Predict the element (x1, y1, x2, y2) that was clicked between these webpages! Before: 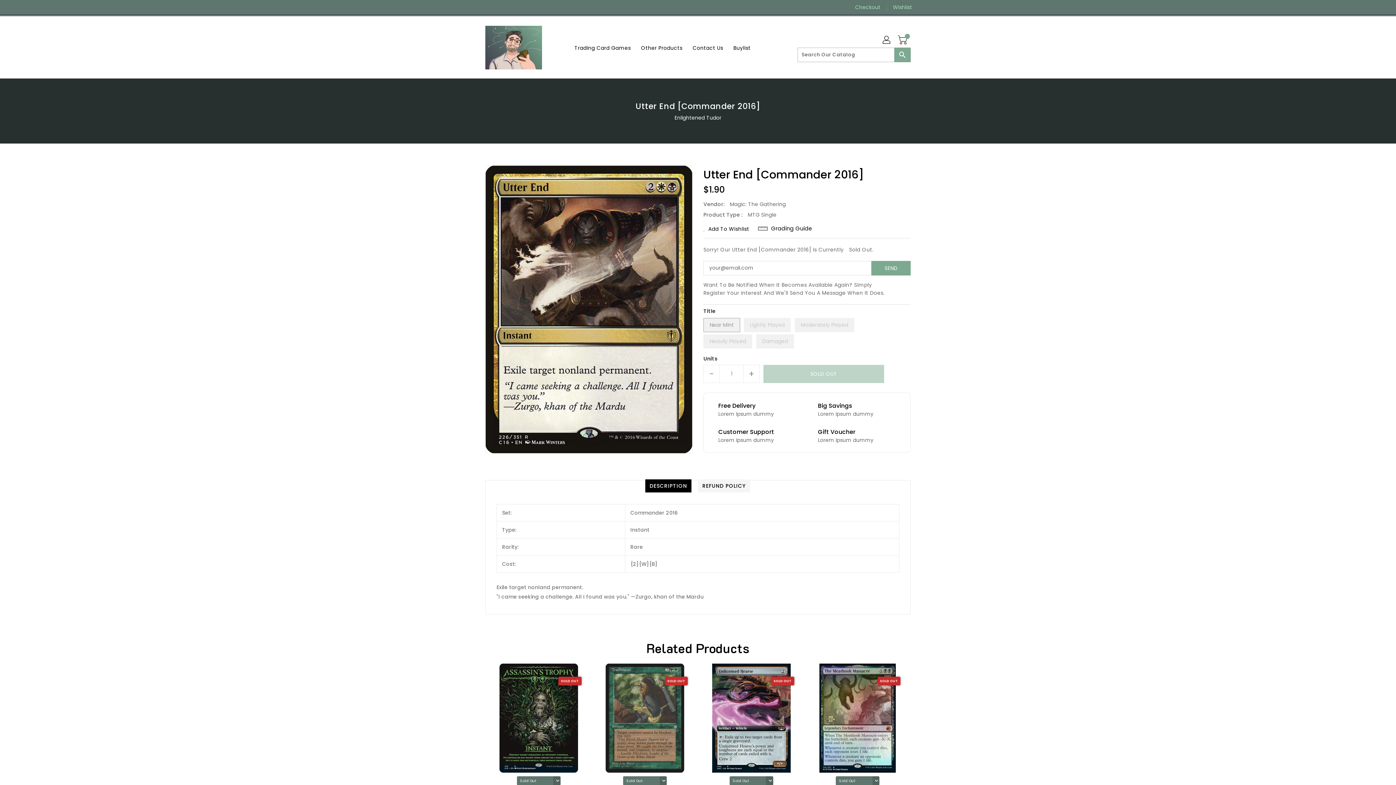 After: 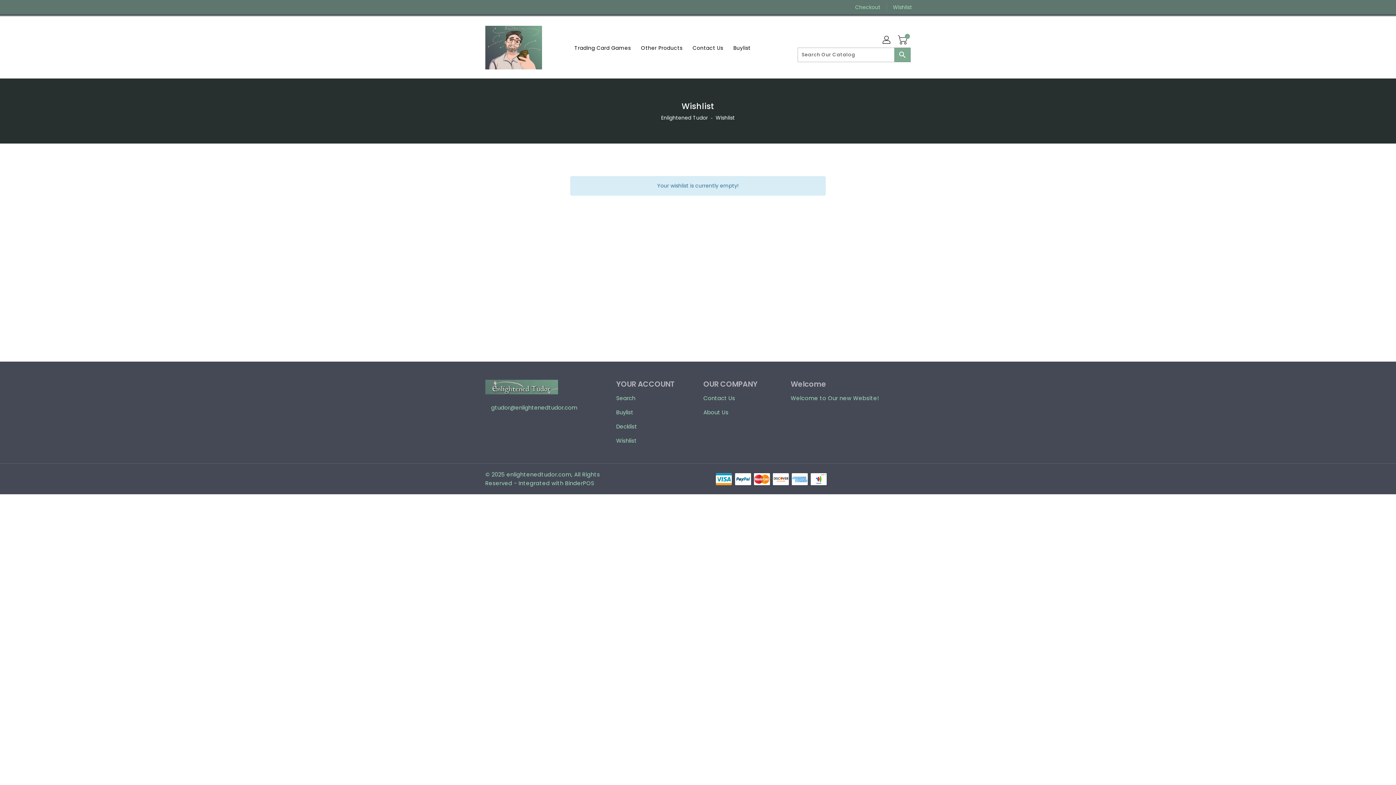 Action: label: Wishlist bbox: (887, 0, 912, 14)